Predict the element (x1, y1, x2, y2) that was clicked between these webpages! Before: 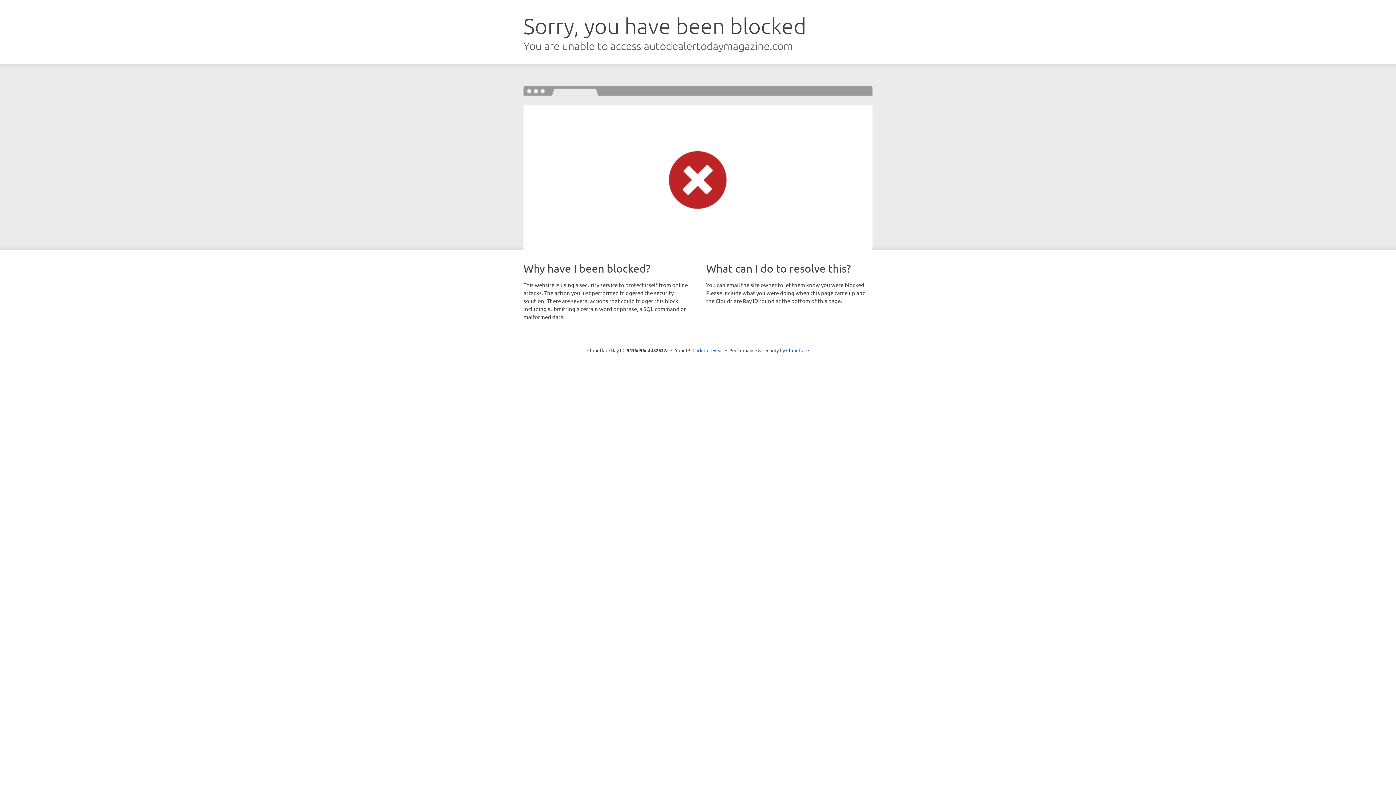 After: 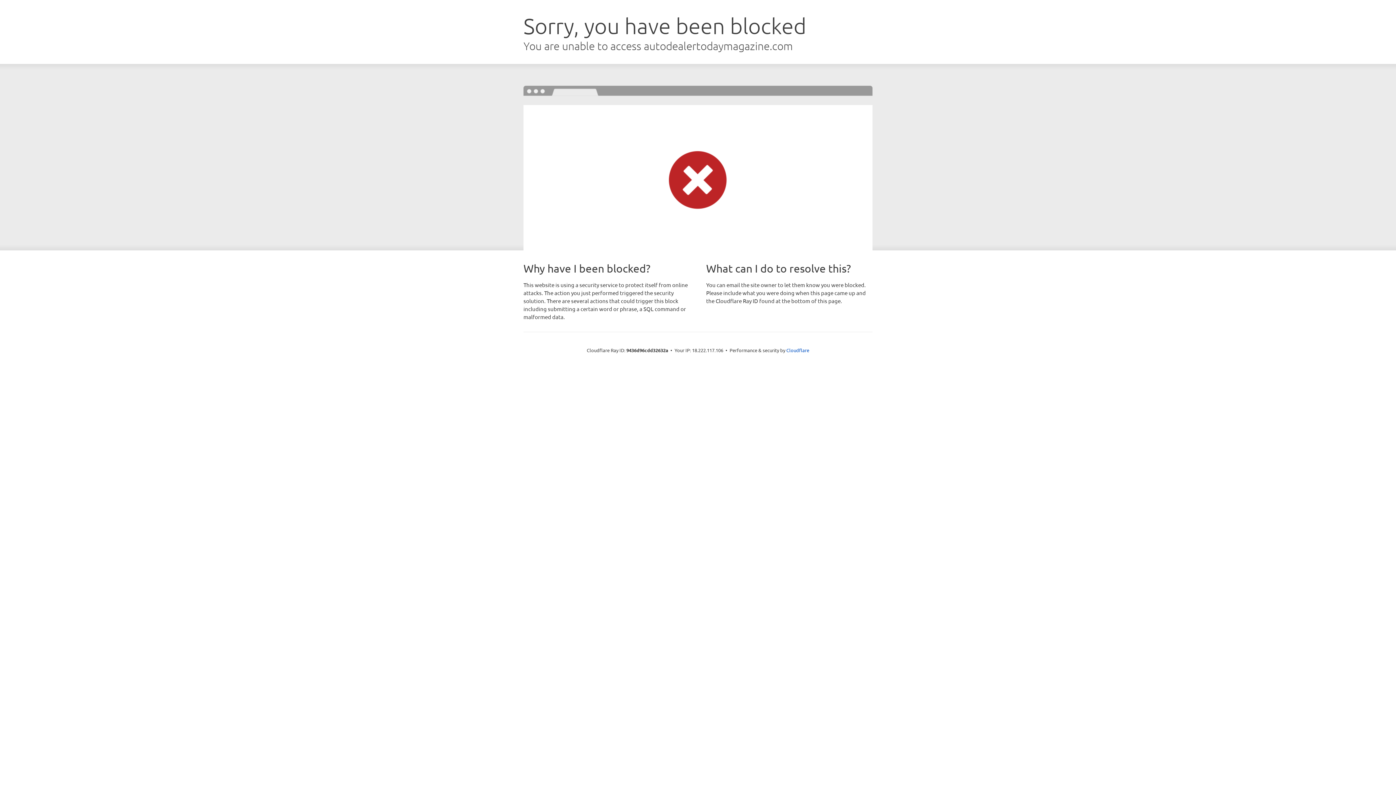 Action: bbox: (692, 346, 723, 353) label: Click to reveal